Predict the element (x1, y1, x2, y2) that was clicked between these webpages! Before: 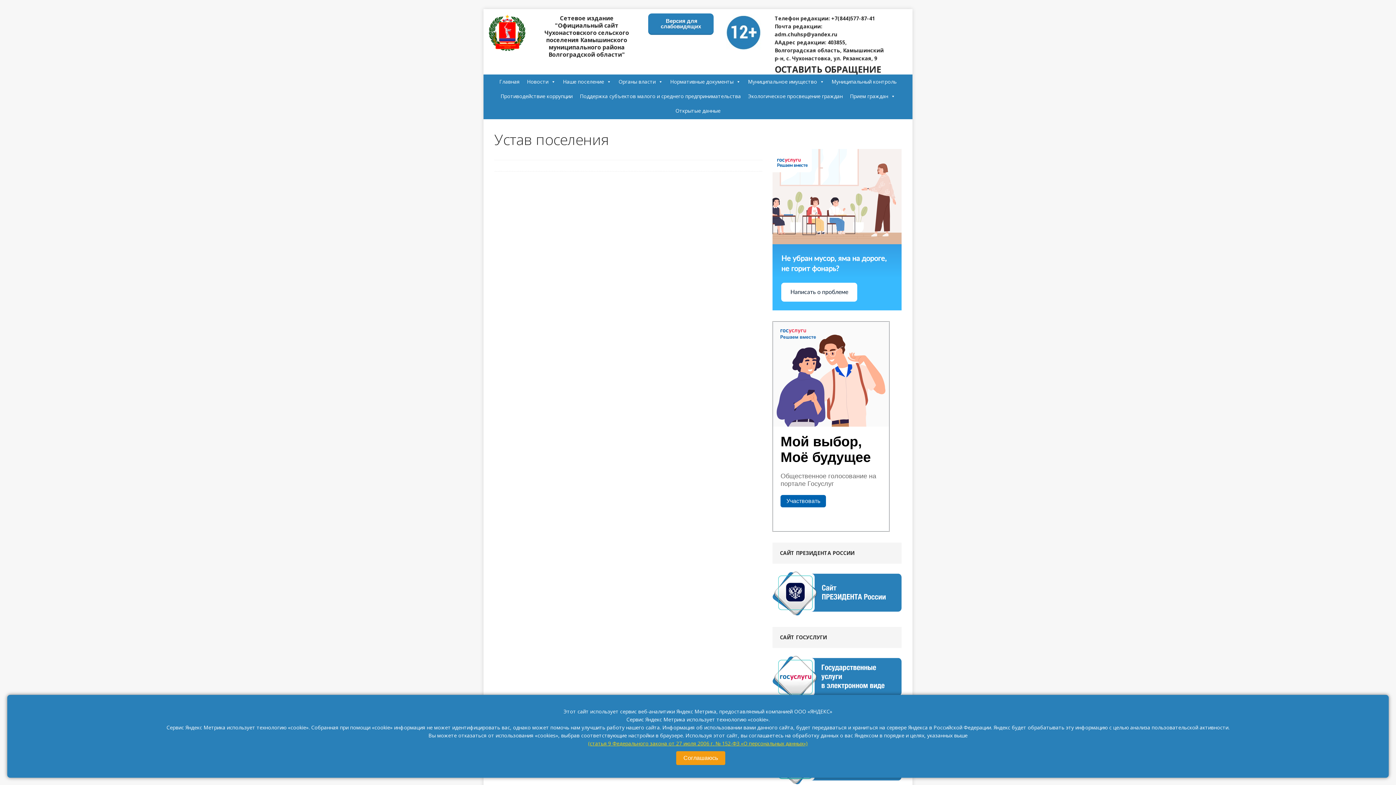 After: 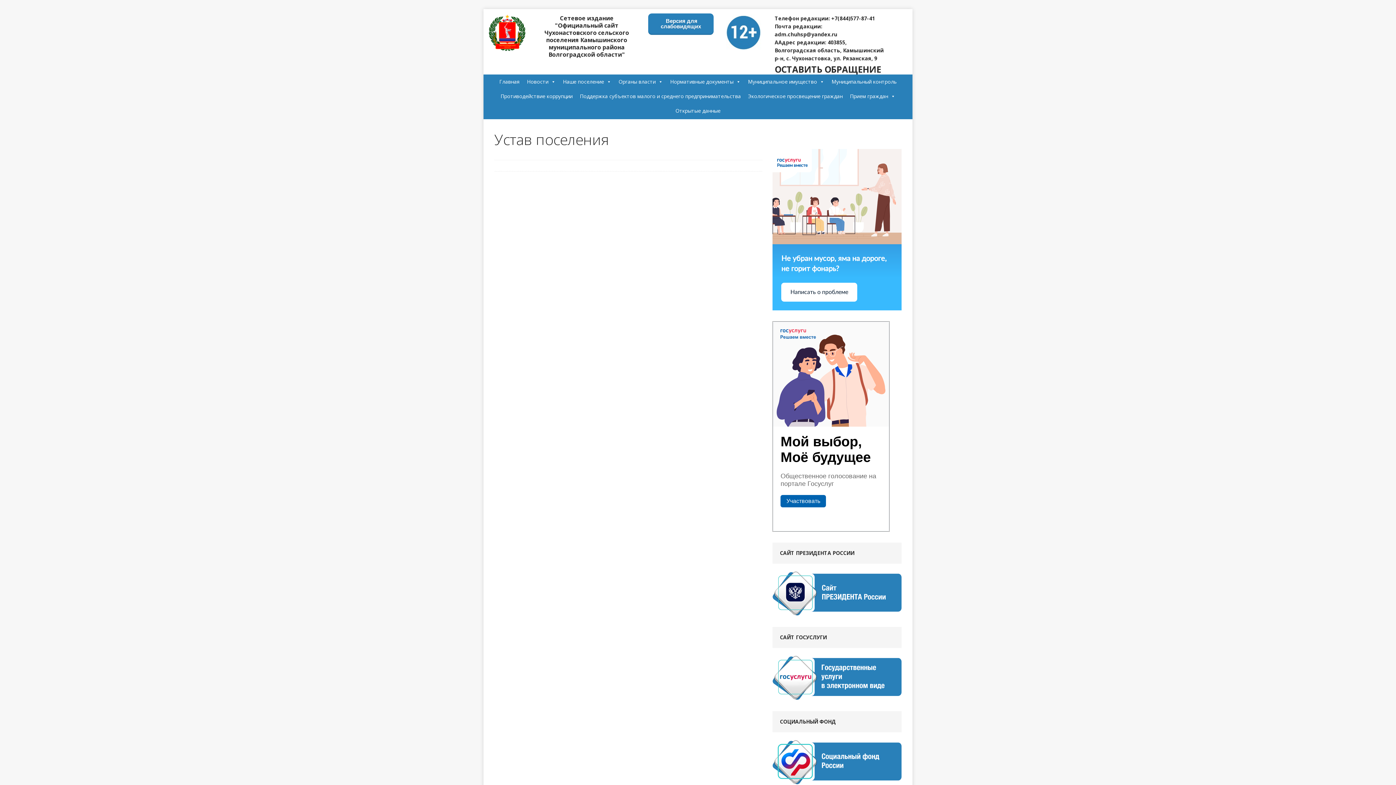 Action: label: Соглашаюсь bbox: (676, 751, 725, 765)